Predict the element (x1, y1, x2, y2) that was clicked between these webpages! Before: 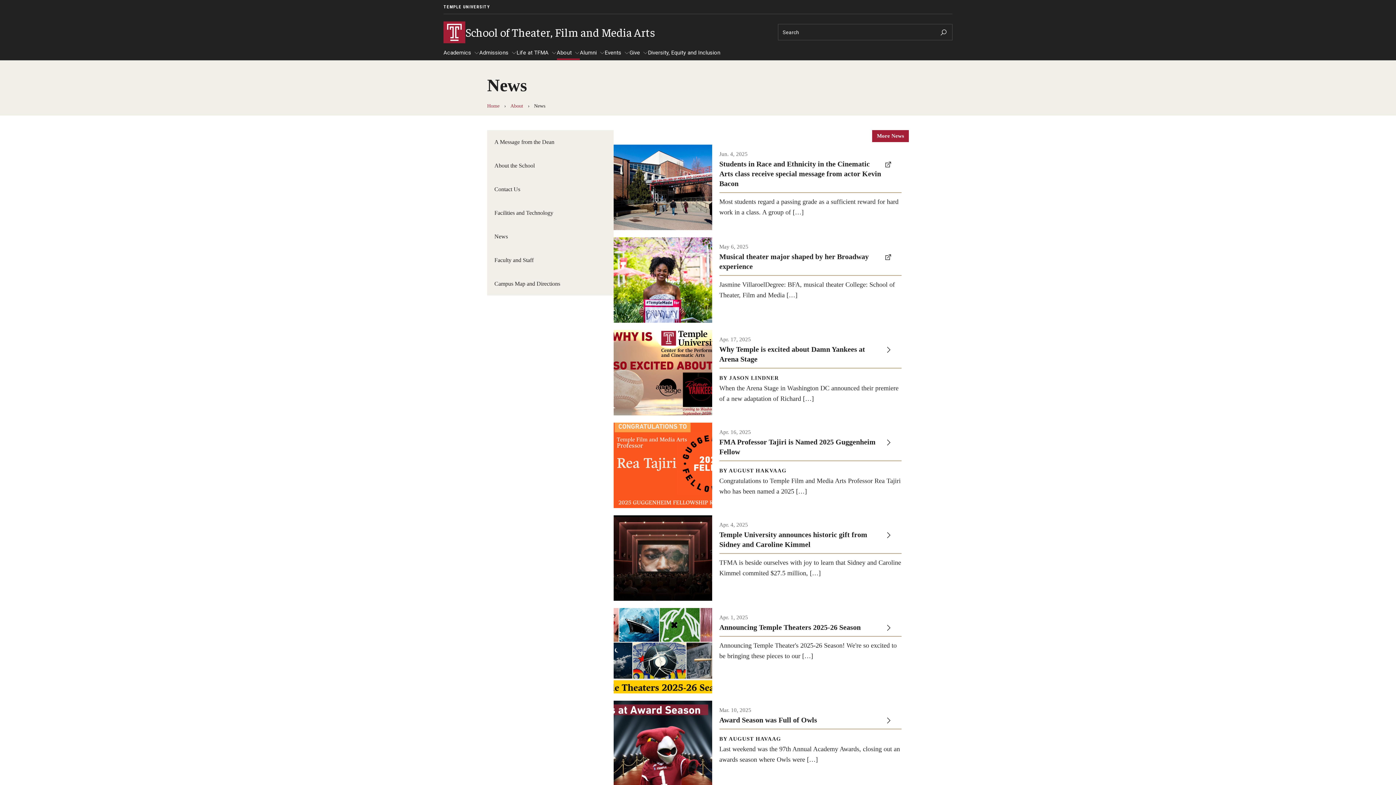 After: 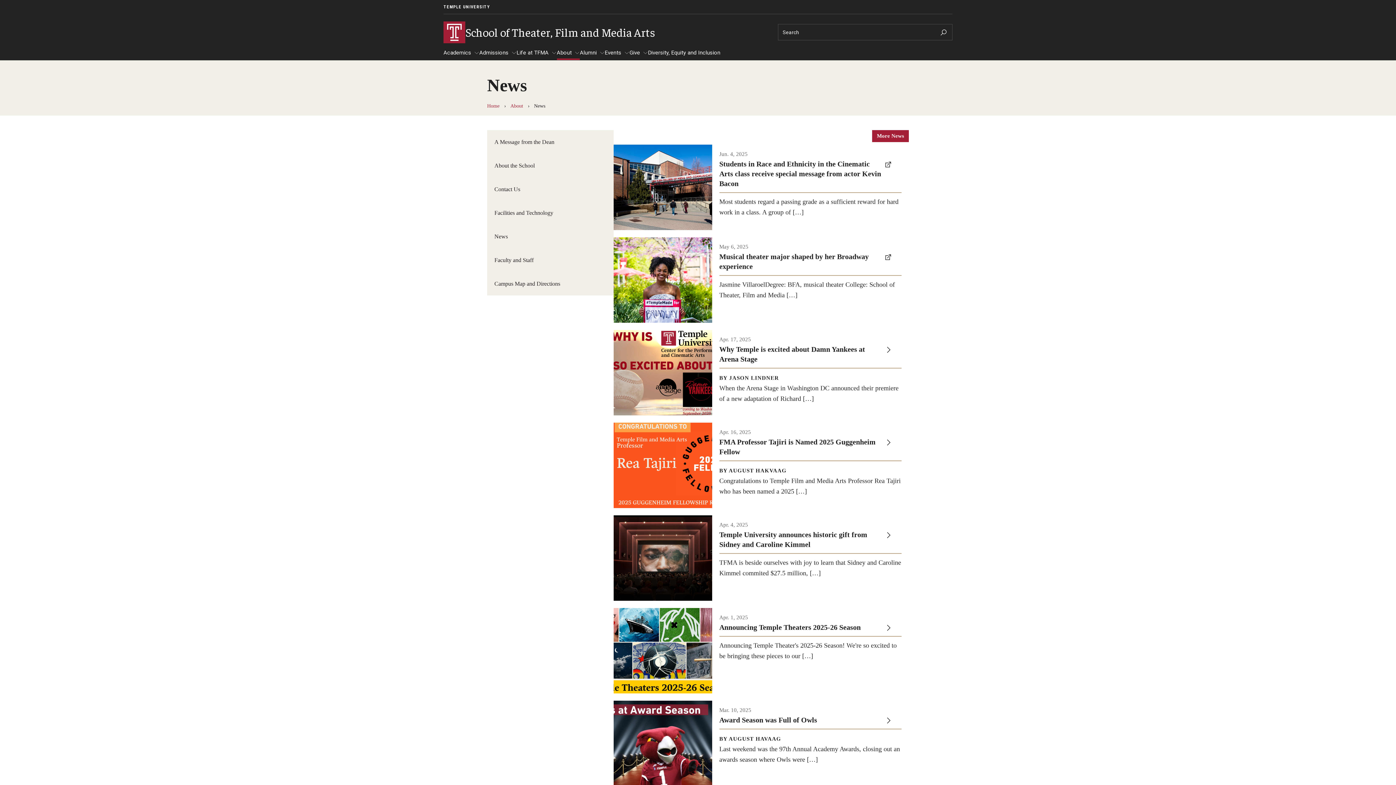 Action: label: School of Theater, Film and Media Arts bbox: (443, 21, 698, 43)